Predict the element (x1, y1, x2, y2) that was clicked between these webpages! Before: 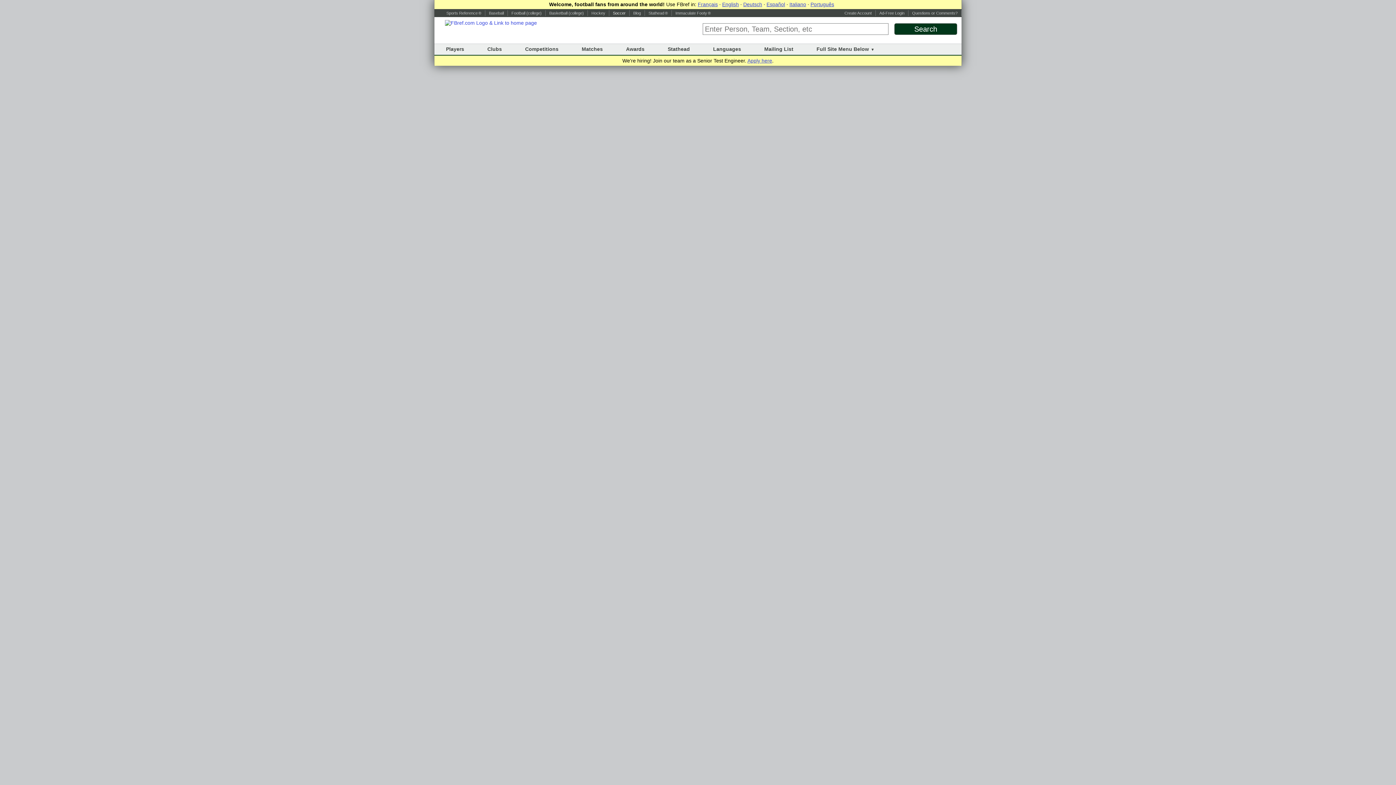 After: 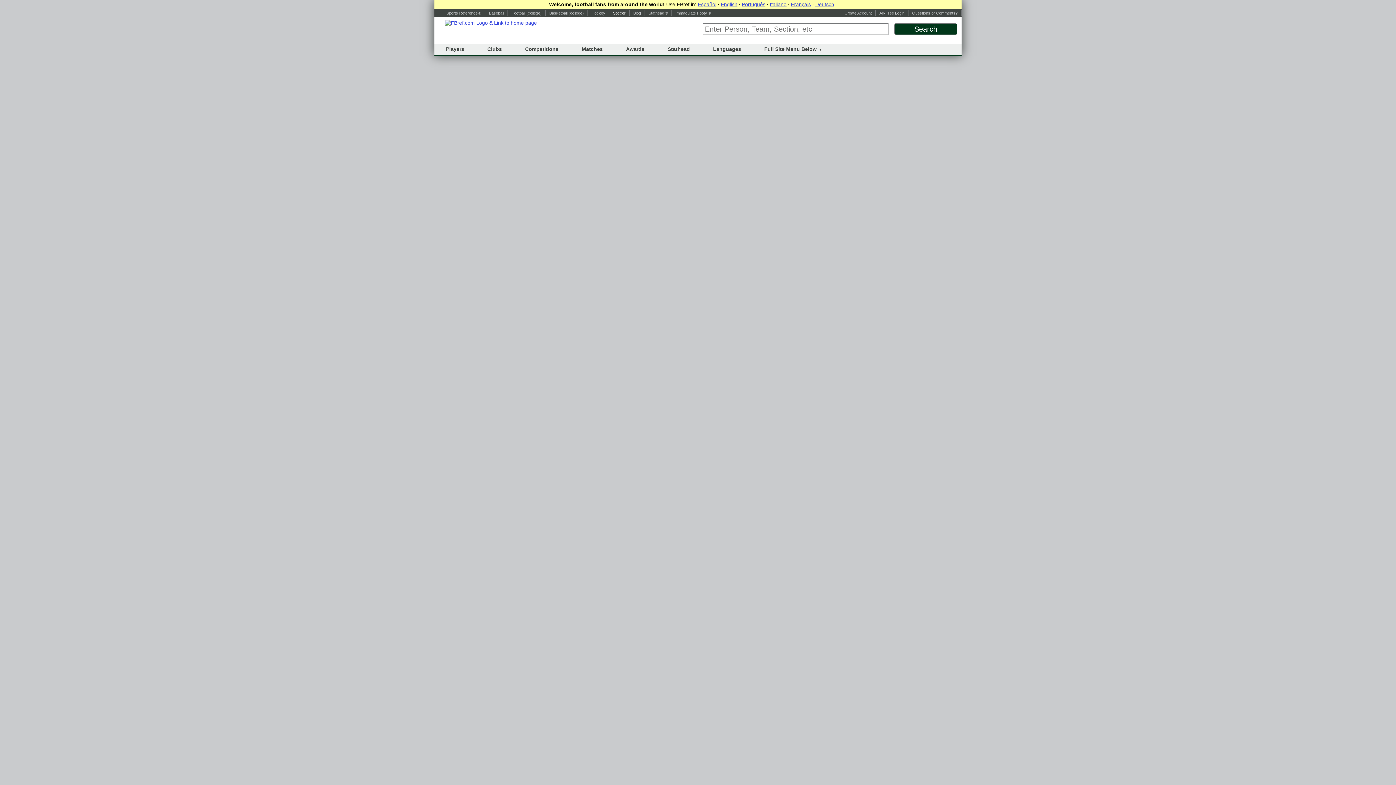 Action: label: Mailing List bbox: (764, 46, 793, 51)